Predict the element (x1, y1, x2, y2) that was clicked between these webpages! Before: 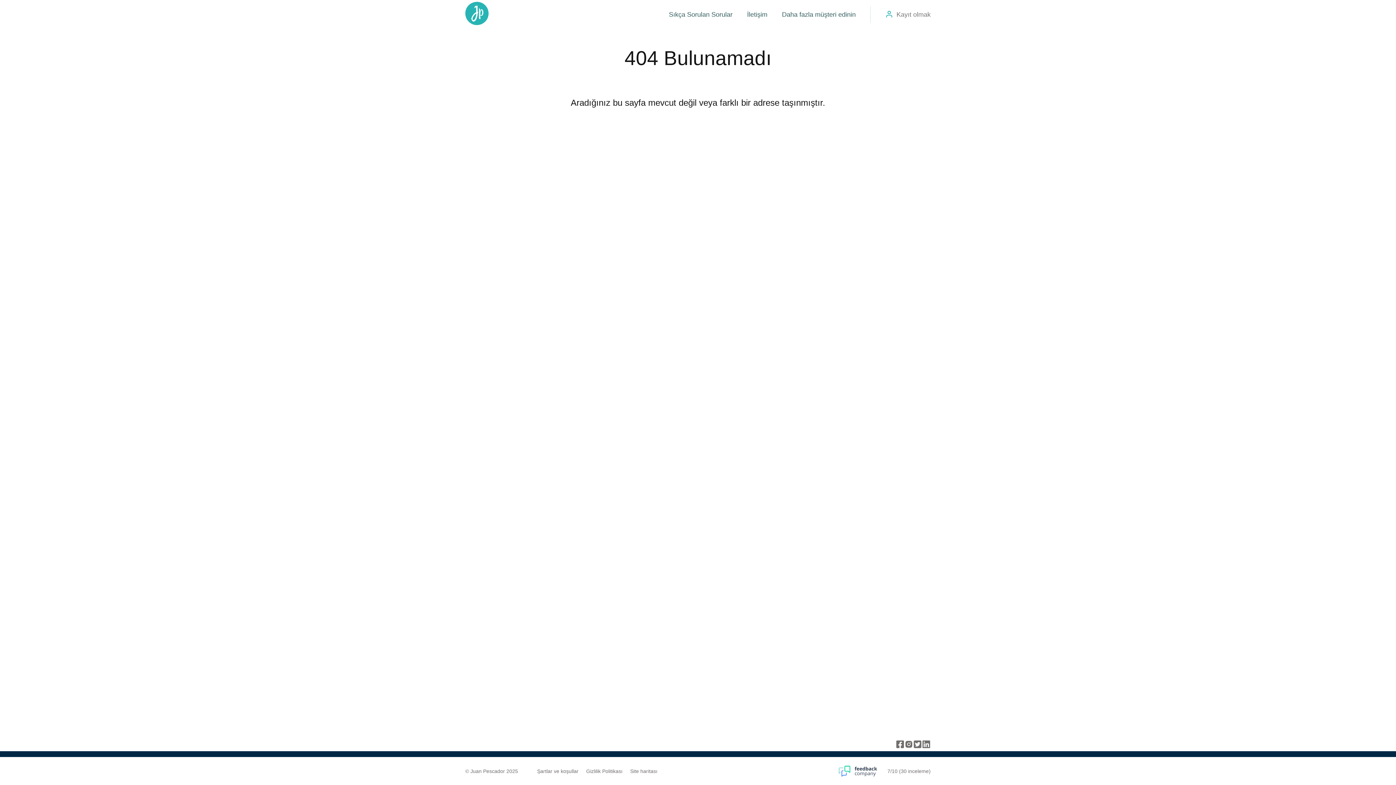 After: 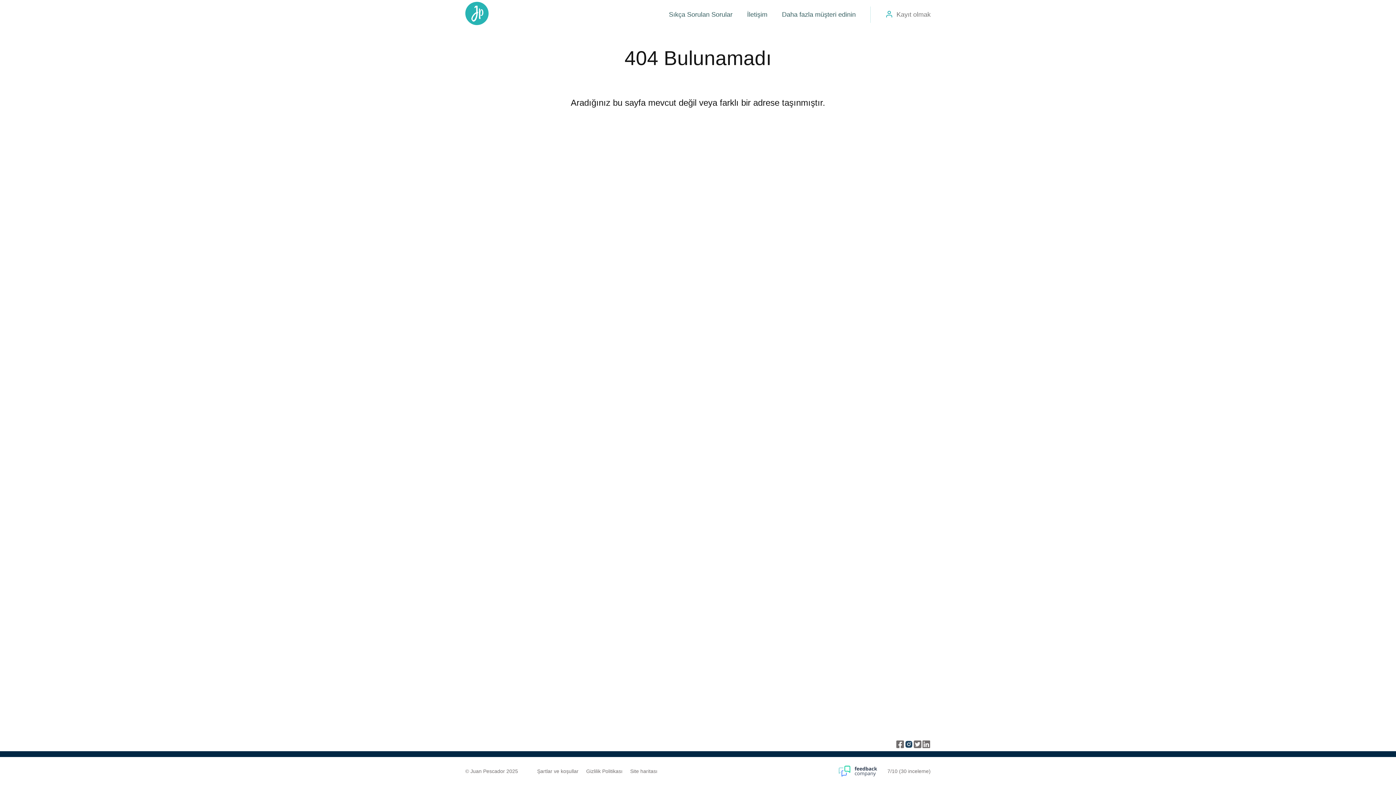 Action: bbox: (904, 740, 913, 751) label: Juan Pescador Instagram